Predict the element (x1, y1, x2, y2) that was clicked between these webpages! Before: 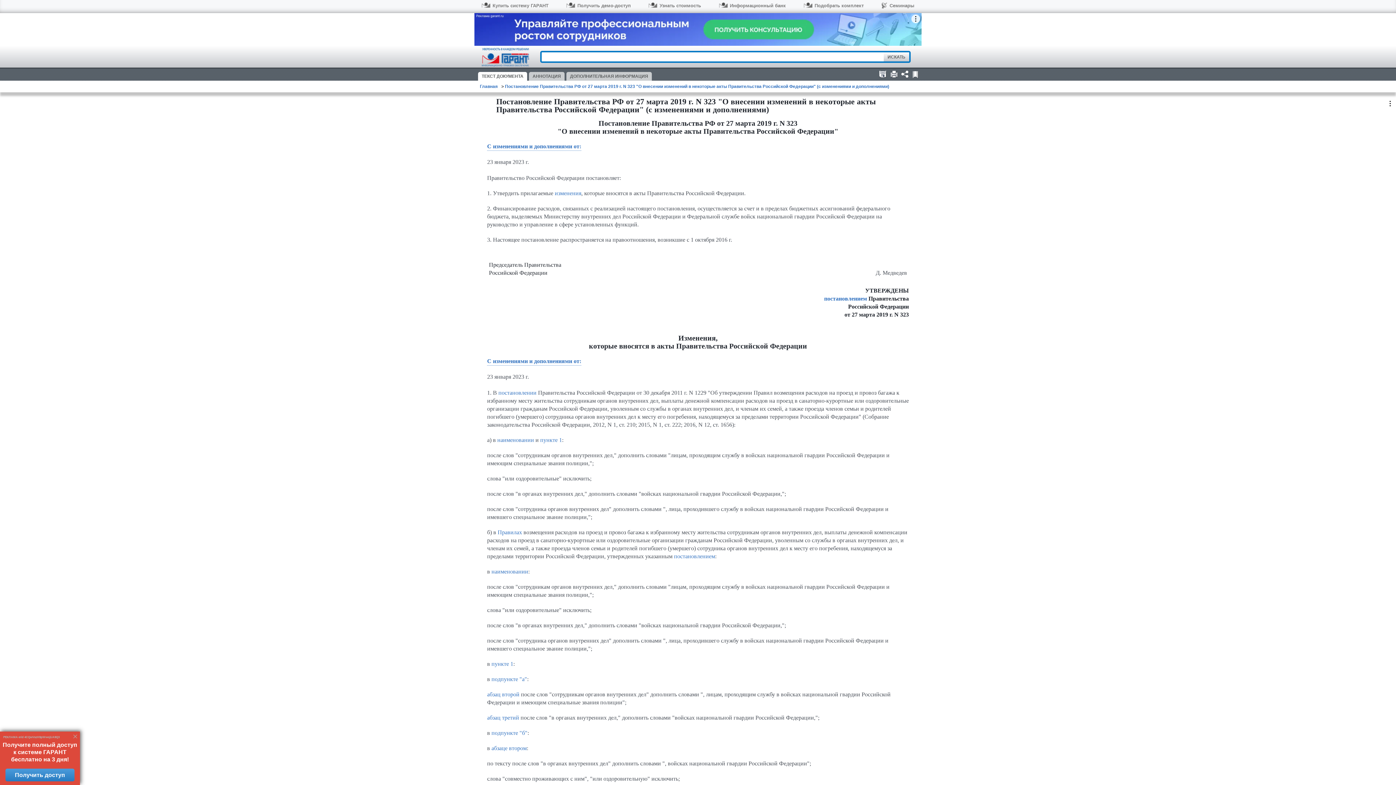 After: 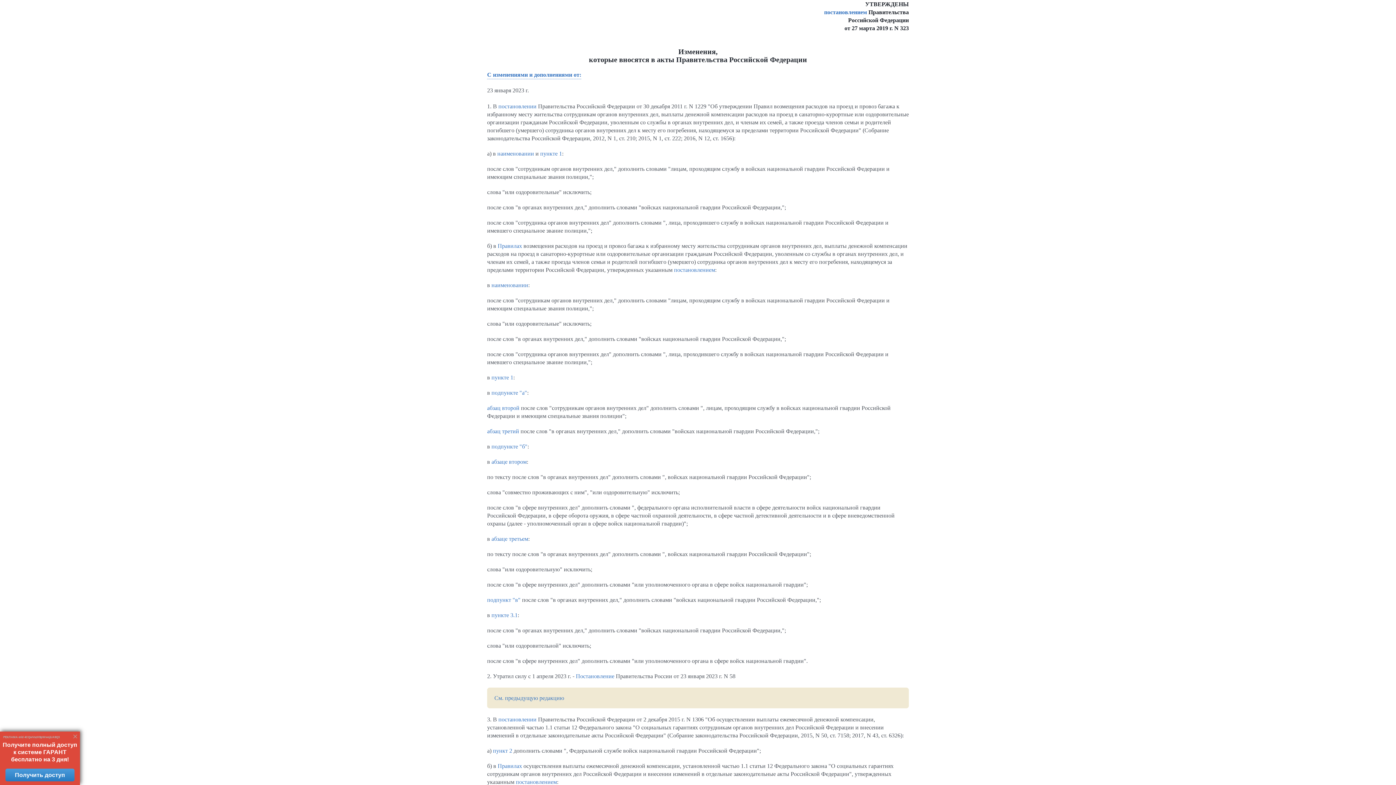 Action: bbox: (554, 190, 581, 196) label: изменения